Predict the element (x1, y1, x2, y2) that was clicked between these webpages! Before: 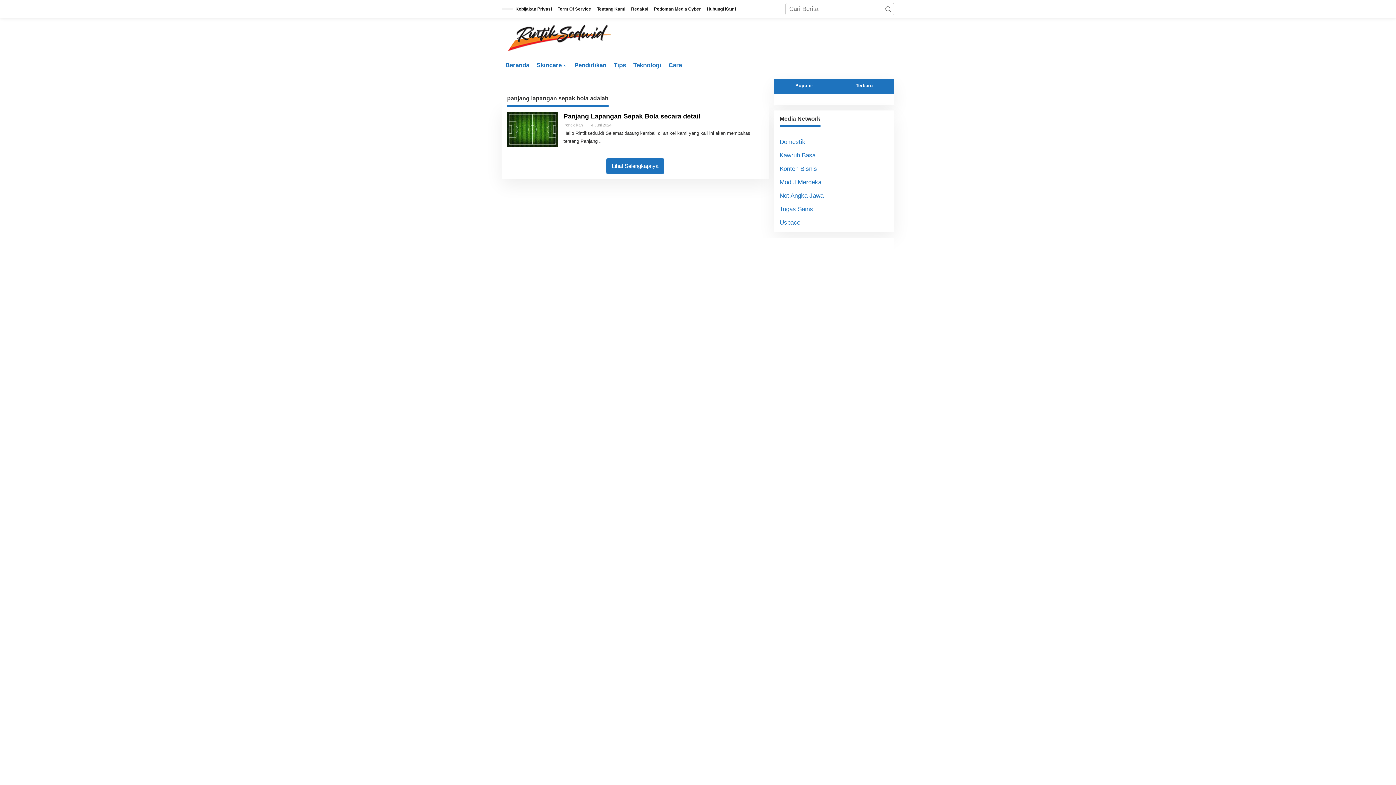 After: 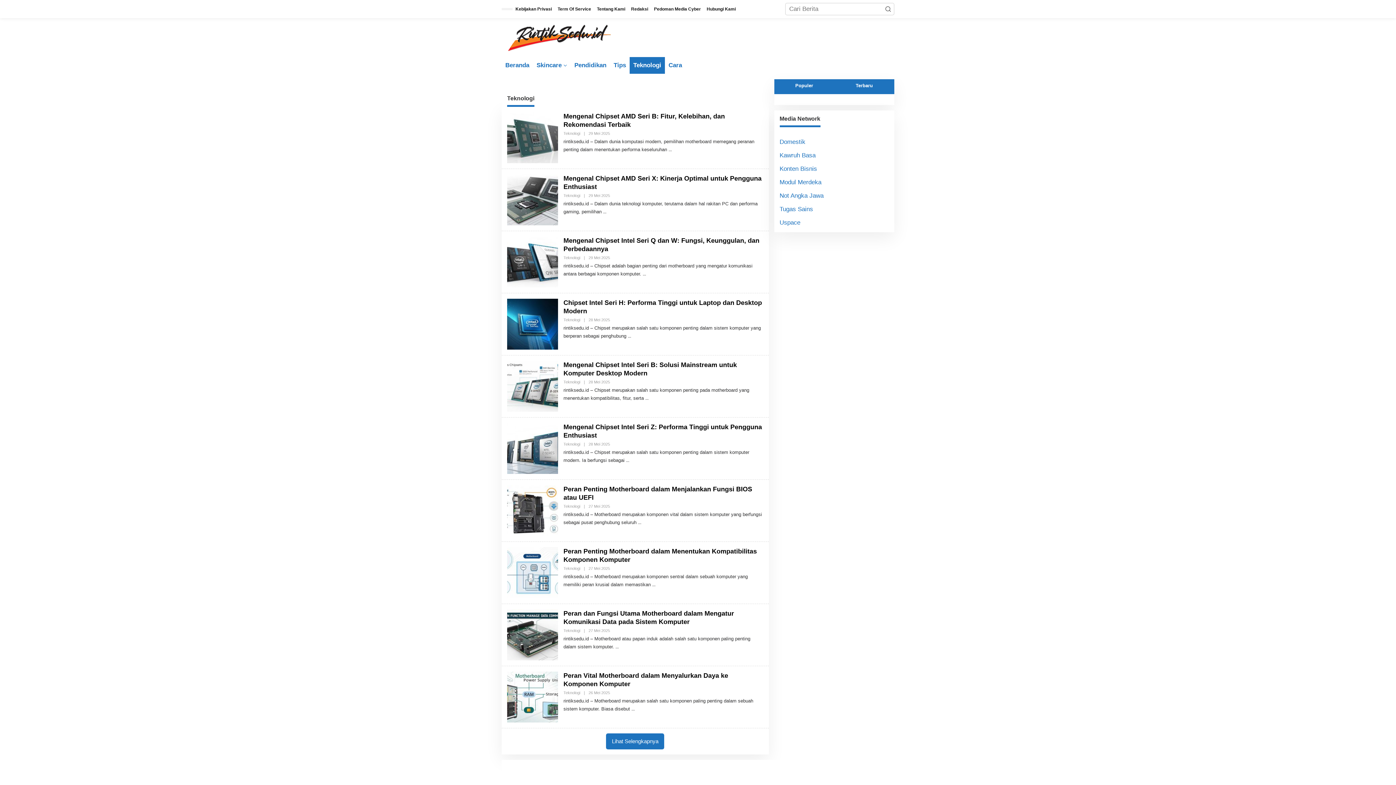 Action: bbox: (629, 57, 665, 73) label: Teknologi